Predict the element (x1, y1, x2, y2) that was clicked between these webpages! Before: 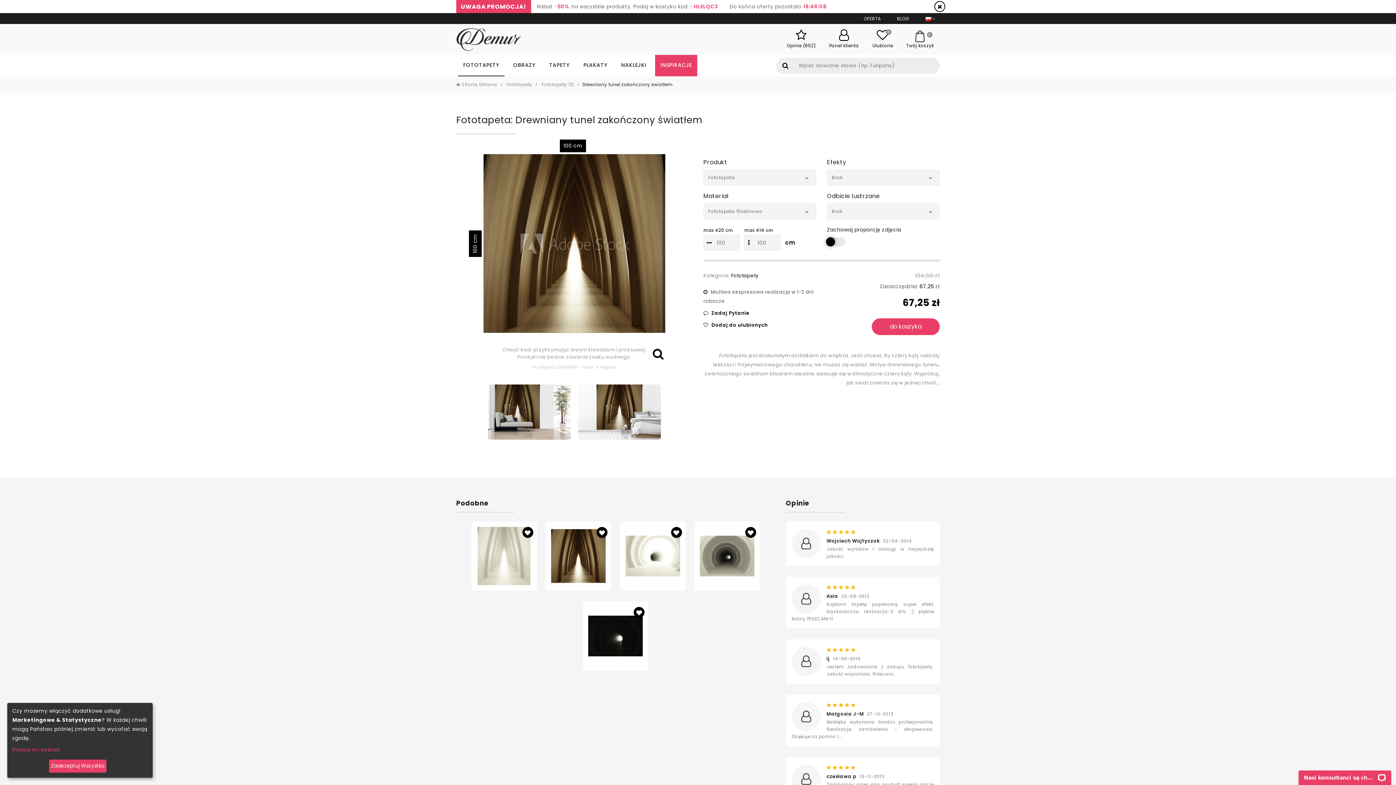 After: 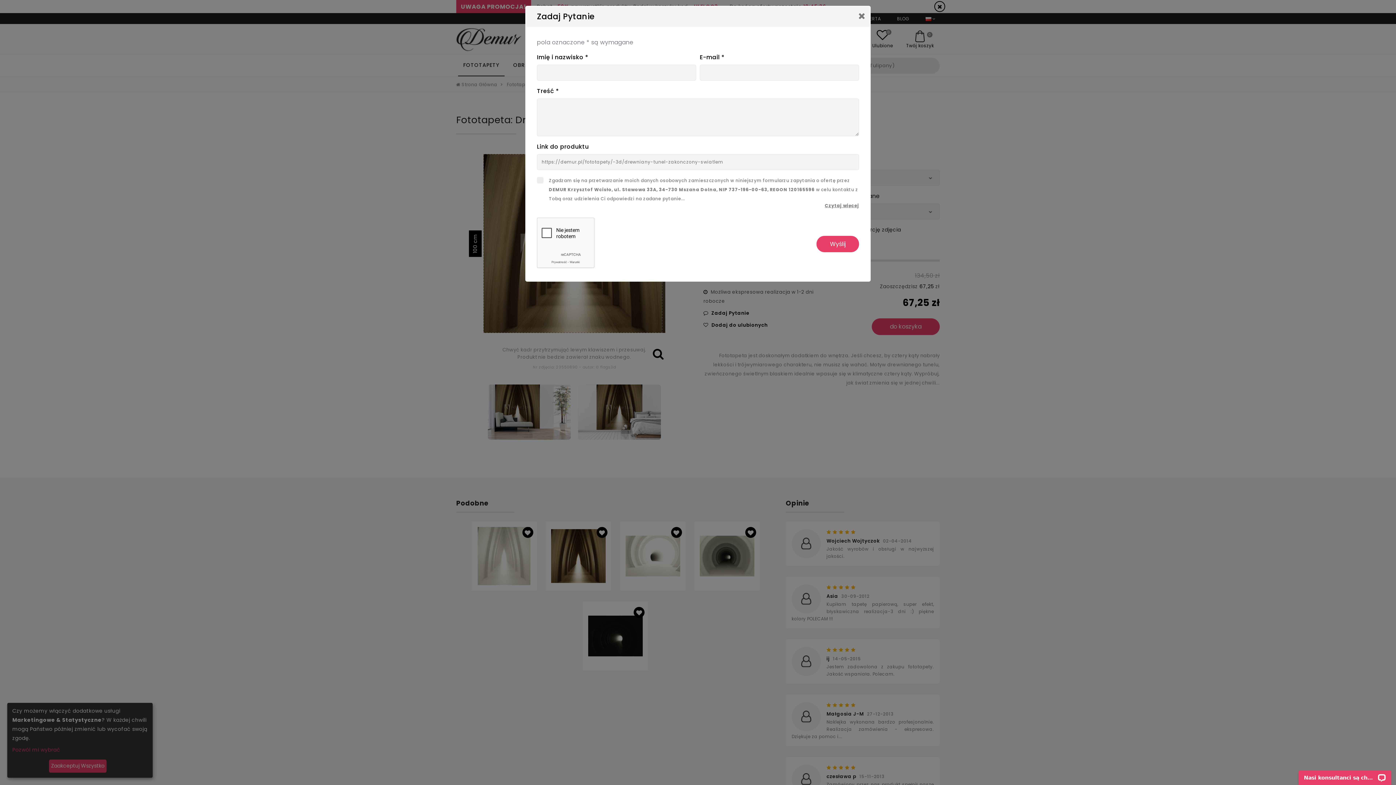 Action: bbox: (703, 309, 749, 316) label:  Zadaj Pytanie